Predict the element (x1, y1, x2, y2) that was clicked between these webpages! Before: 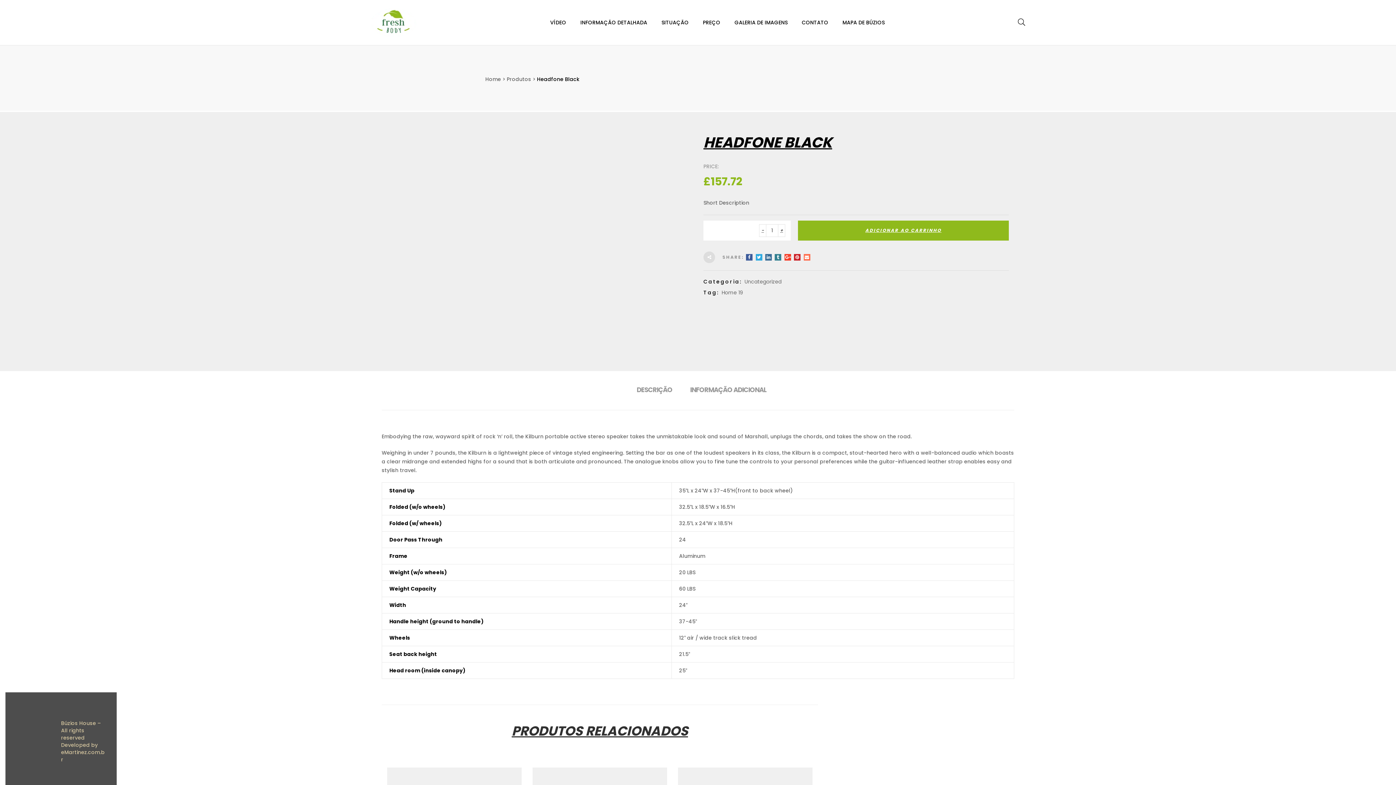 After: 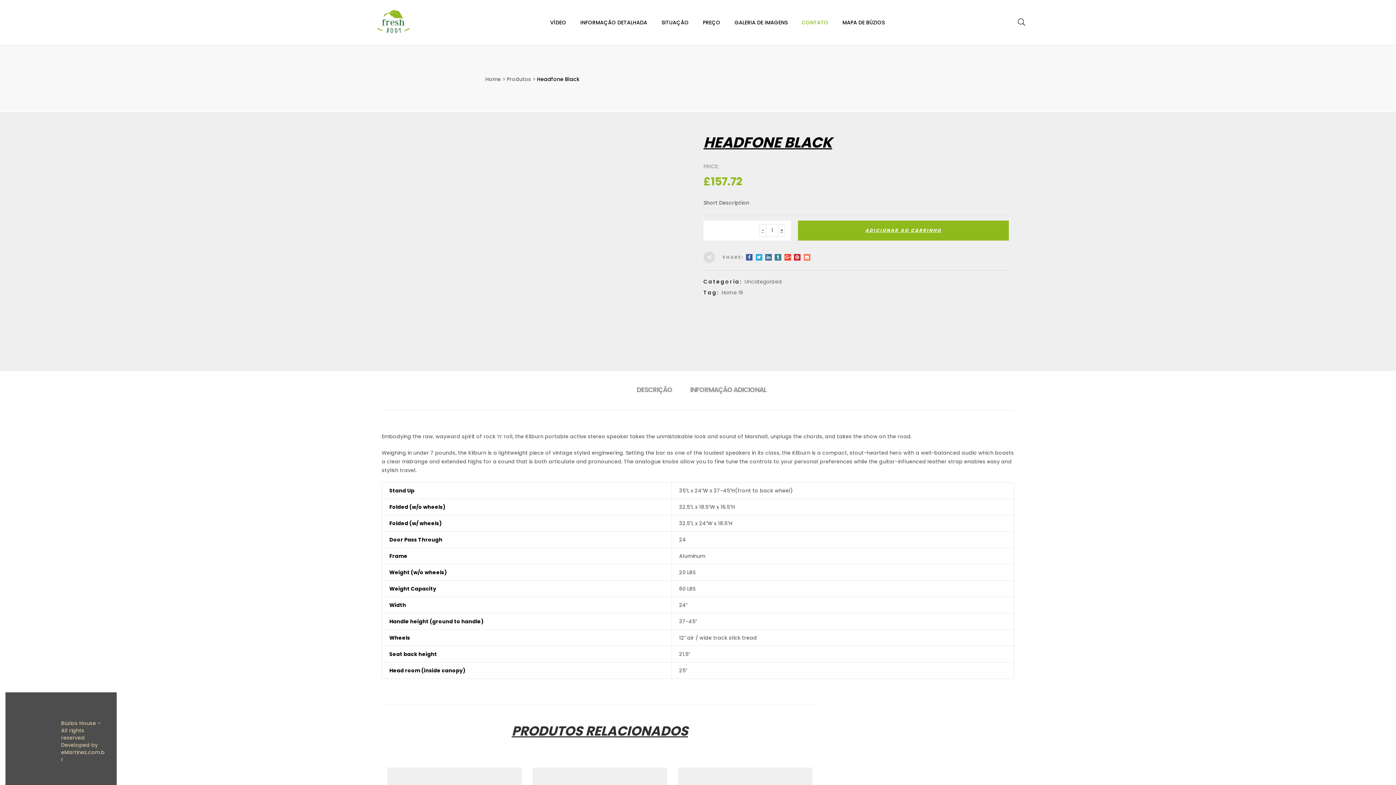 Action: label: CONTATO bbox: (802, 14, 828, 30)